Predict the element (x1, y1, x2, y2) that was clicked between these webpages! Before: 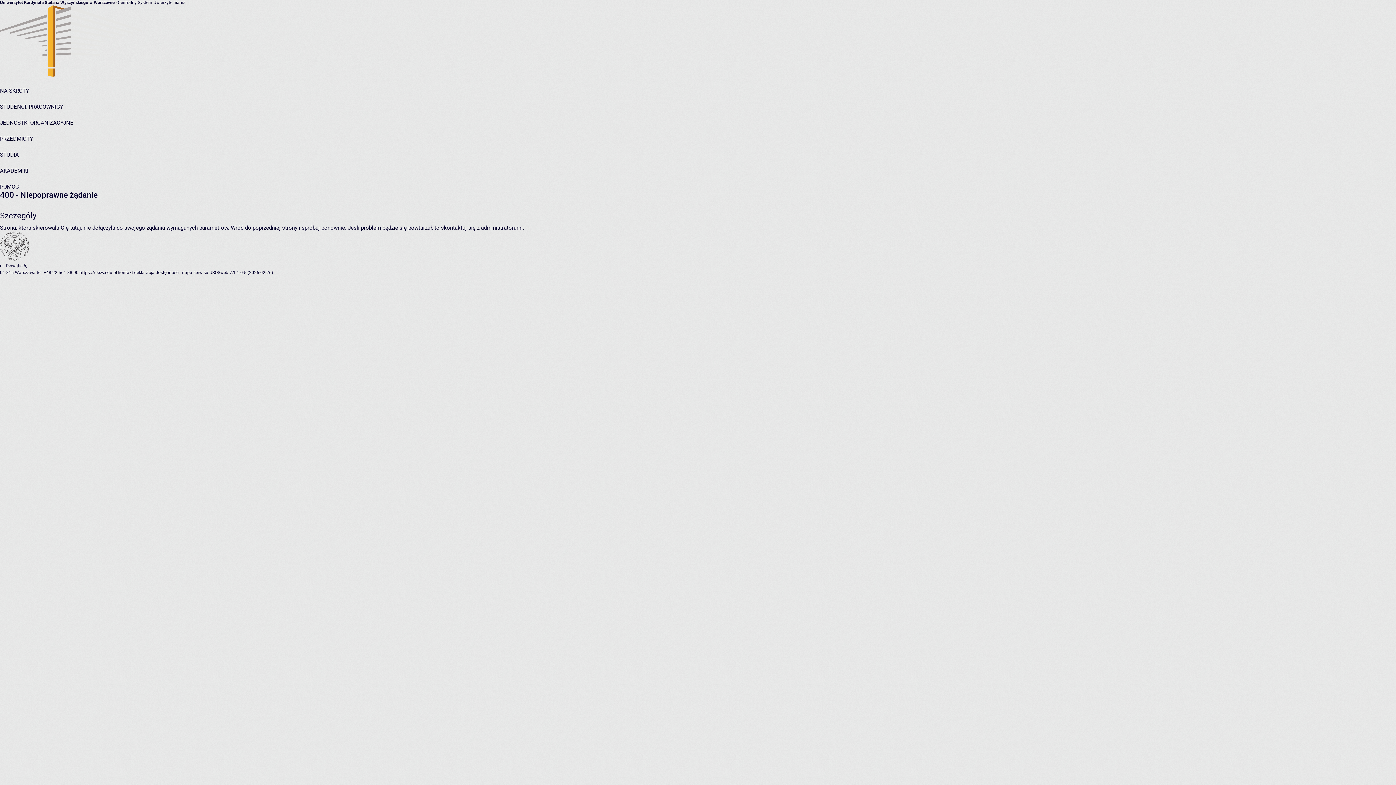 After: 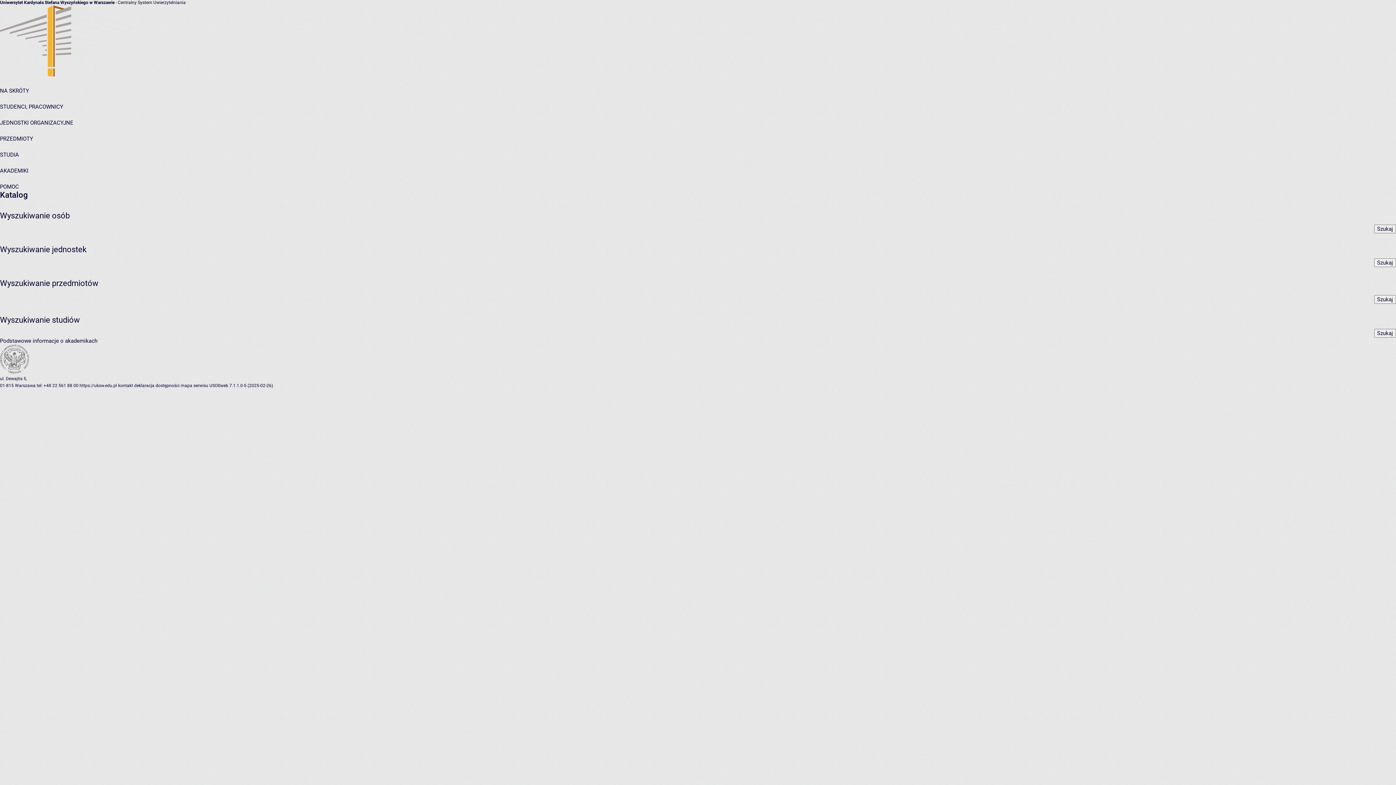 Action: bbox: (0, 87, 29, 94) label: NA SKRÓTY